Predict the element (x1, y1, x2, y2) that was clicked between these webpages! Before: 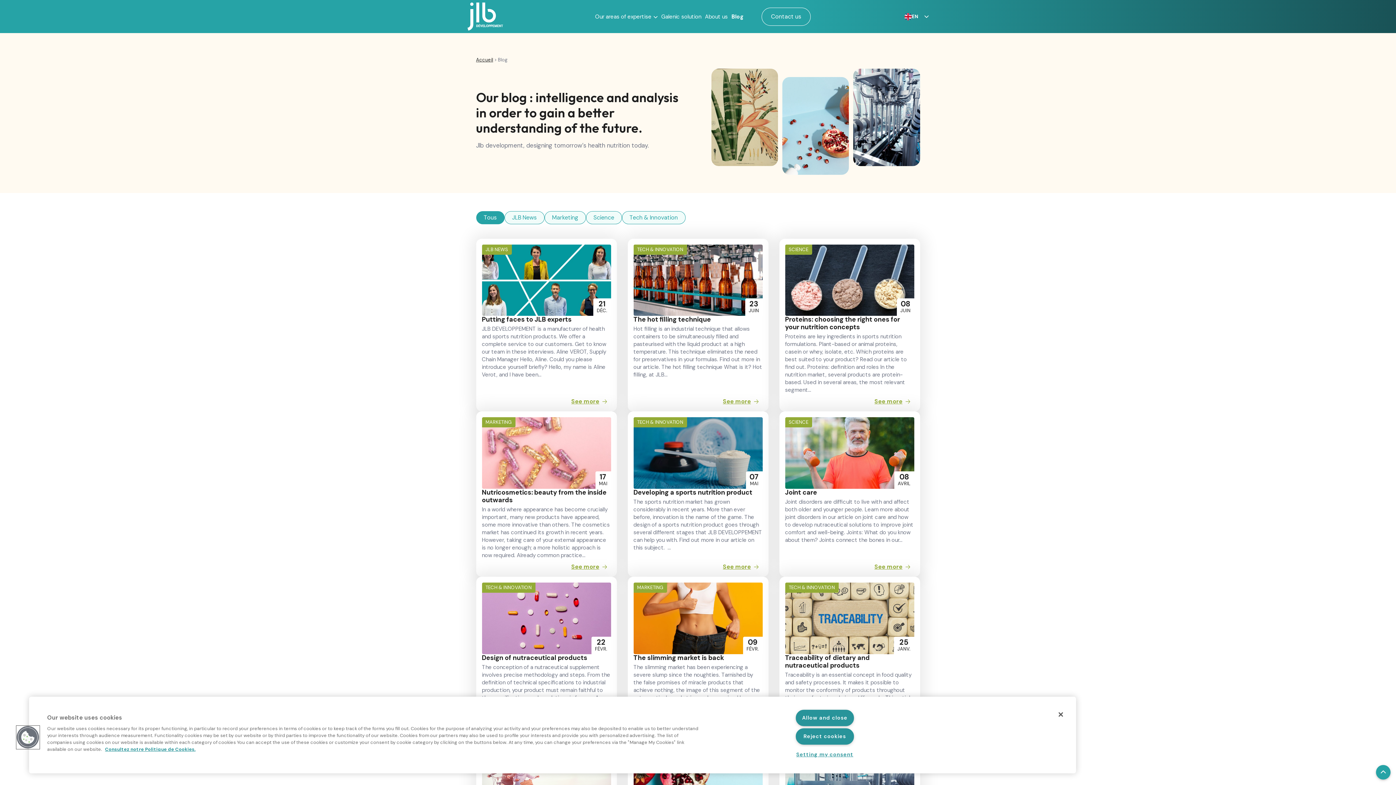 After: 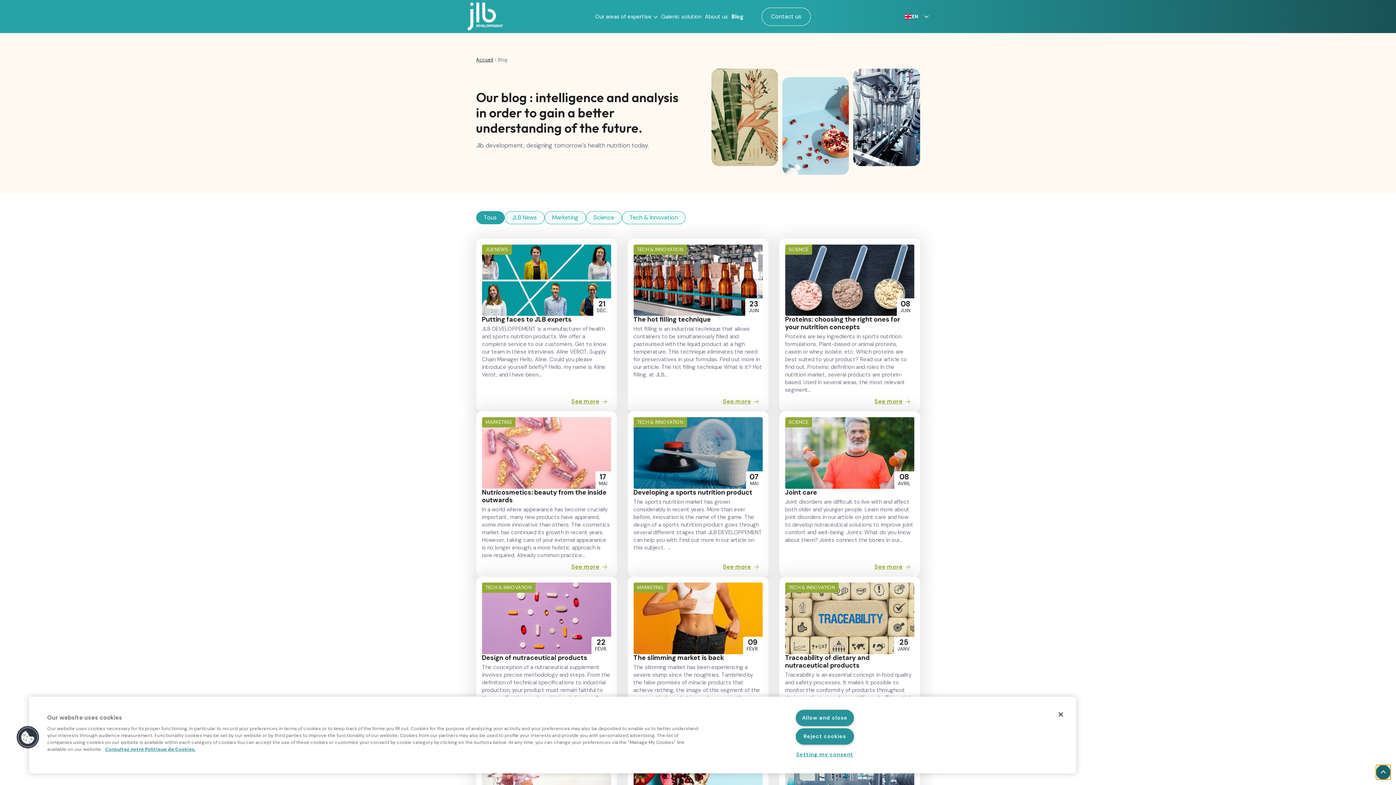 Action: bbox: (1376, 765, 1390, 780) label: Retour en haut